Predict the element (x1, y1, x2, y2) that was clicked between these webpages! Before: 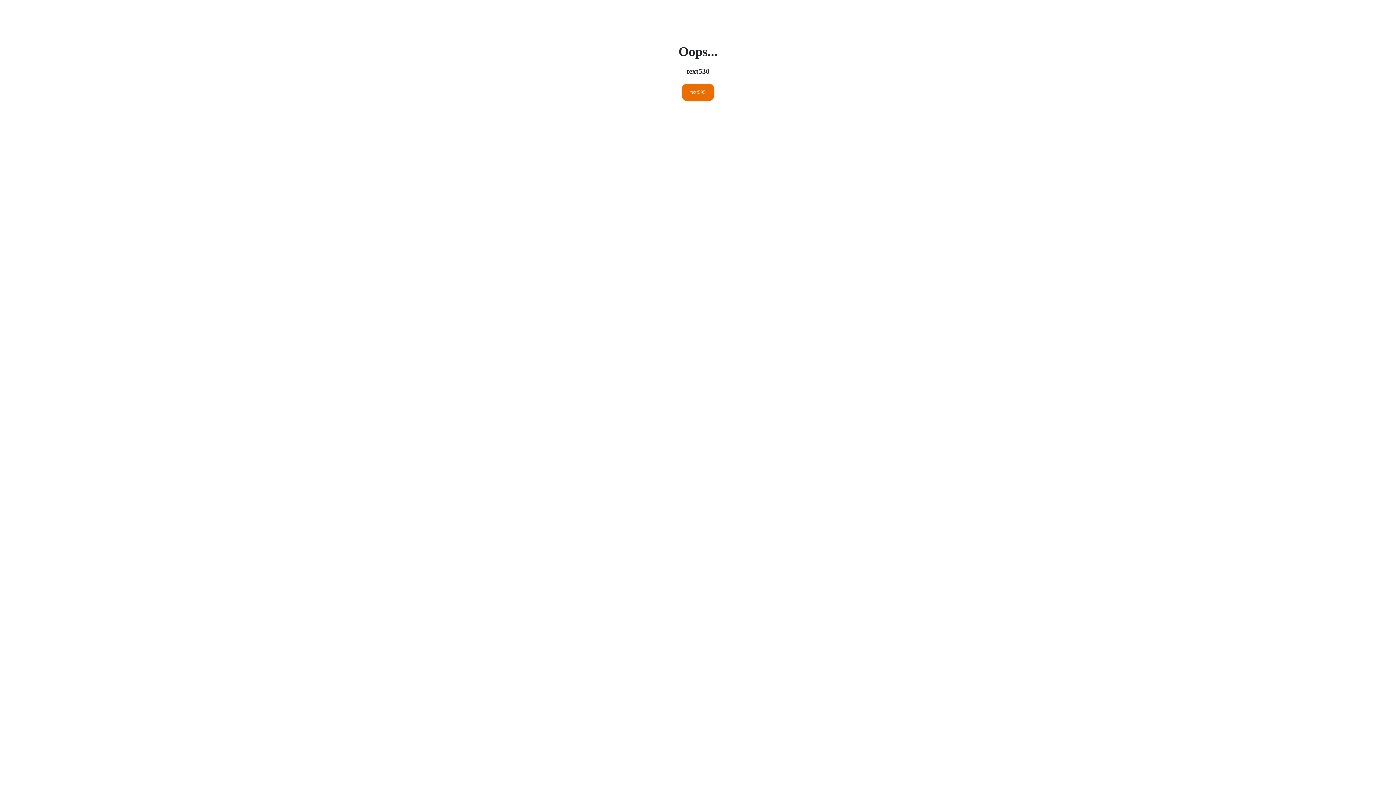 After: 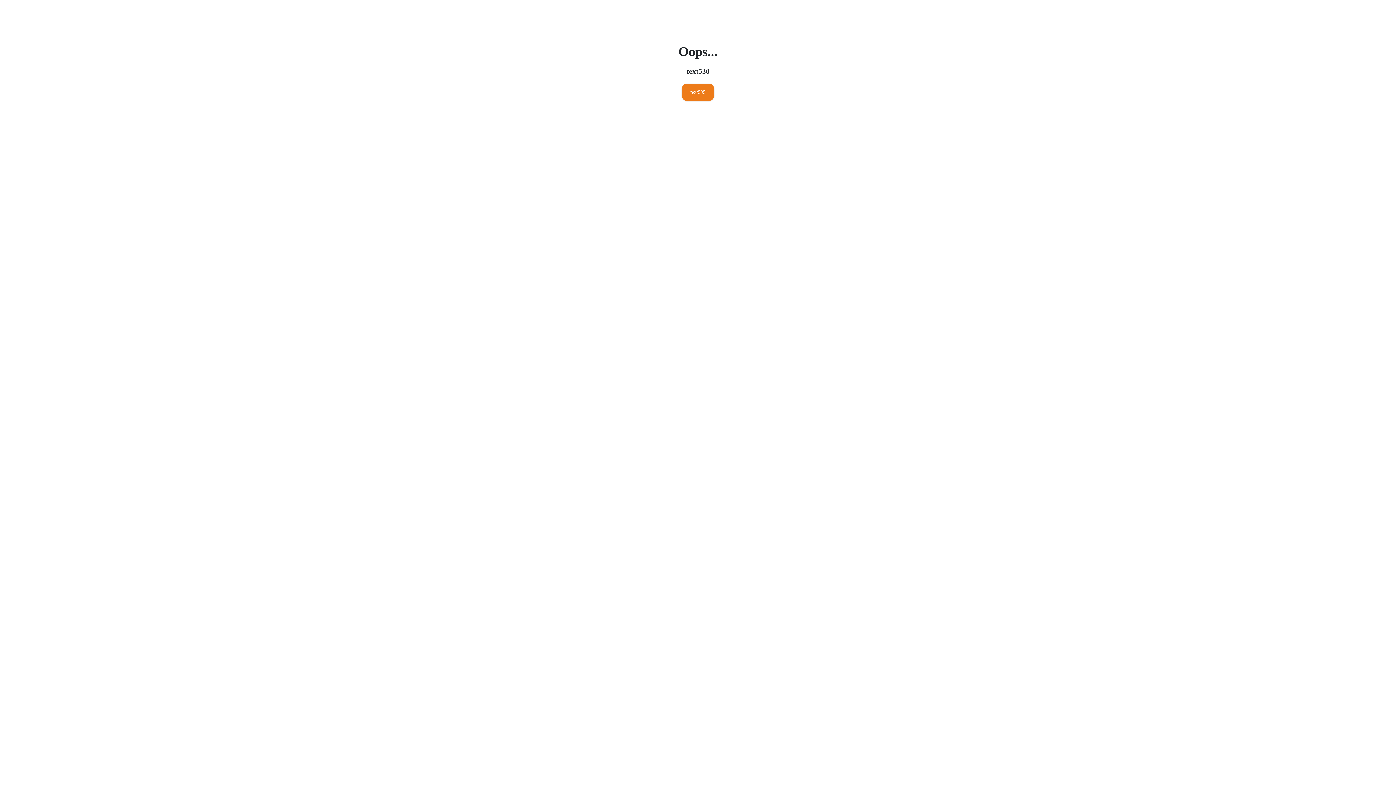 Action: bbox: (681, 83, 714, 101) label: text595